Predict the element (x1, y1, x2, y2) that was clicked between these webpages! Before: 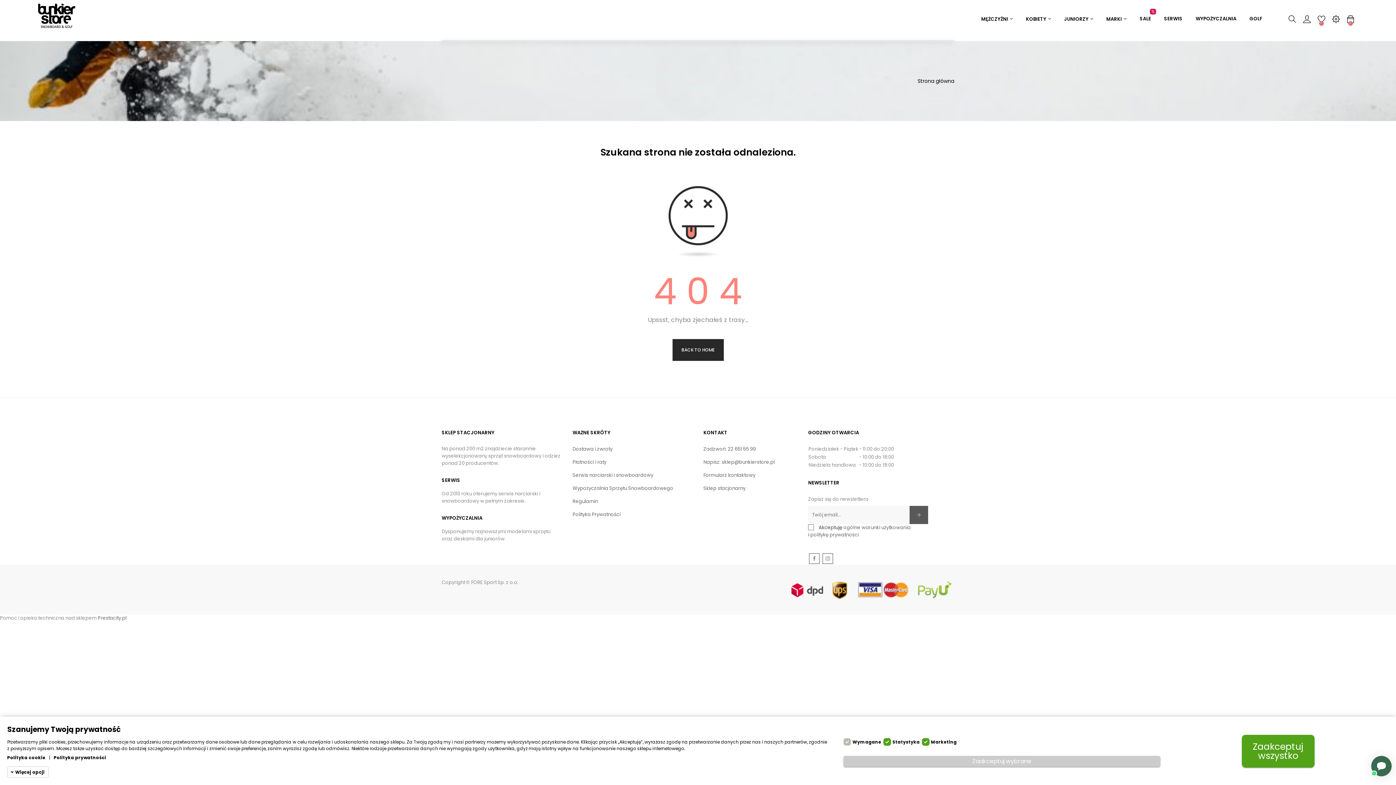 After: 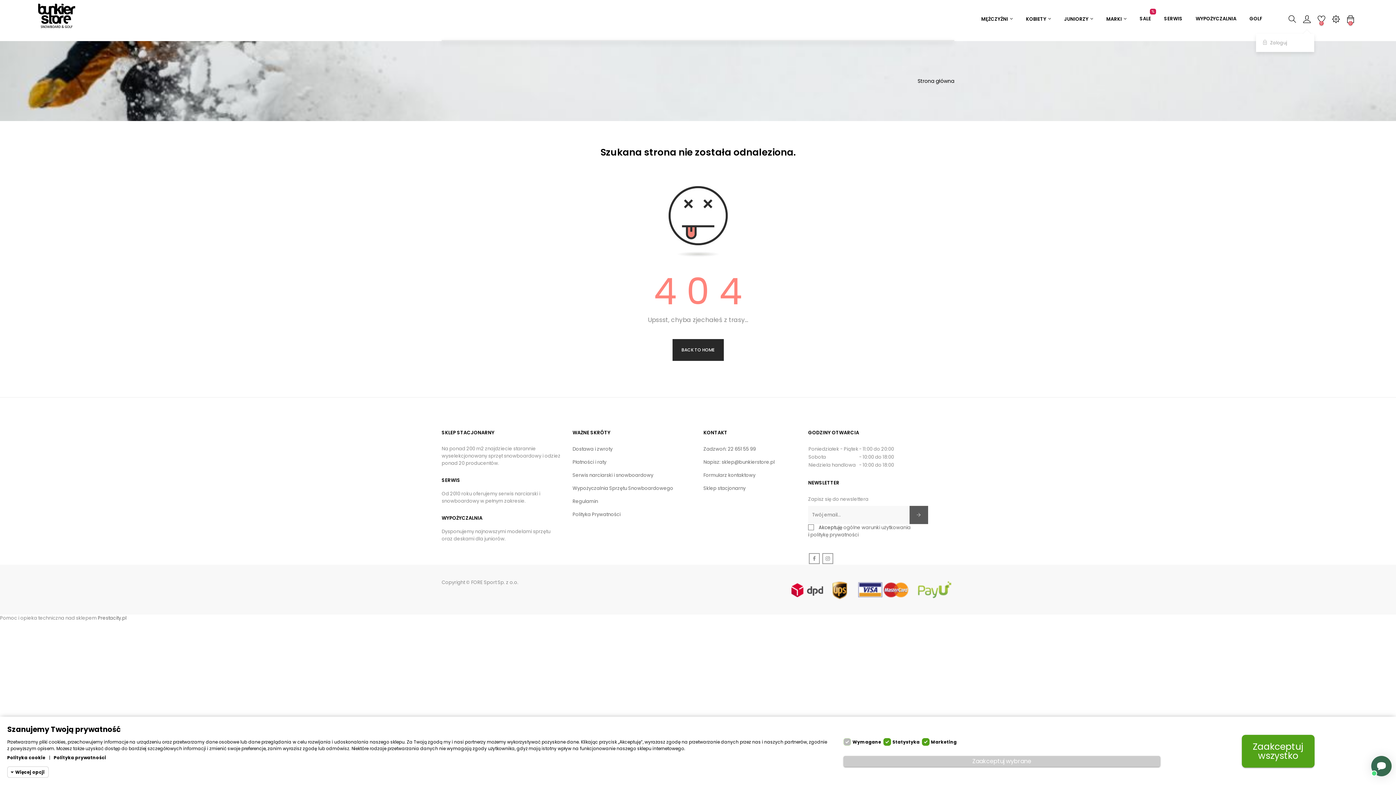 Action: bbox: (1300, 4, 1314, 33)